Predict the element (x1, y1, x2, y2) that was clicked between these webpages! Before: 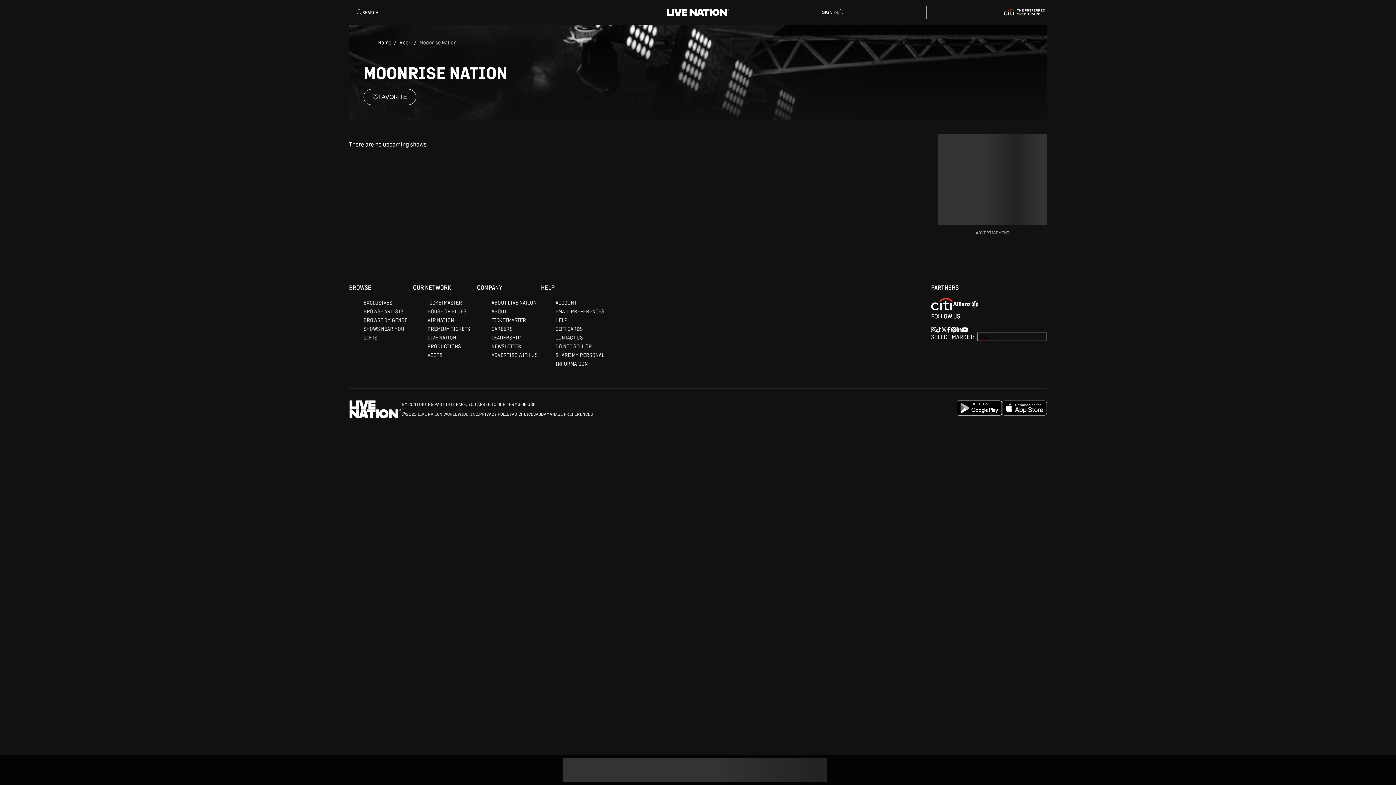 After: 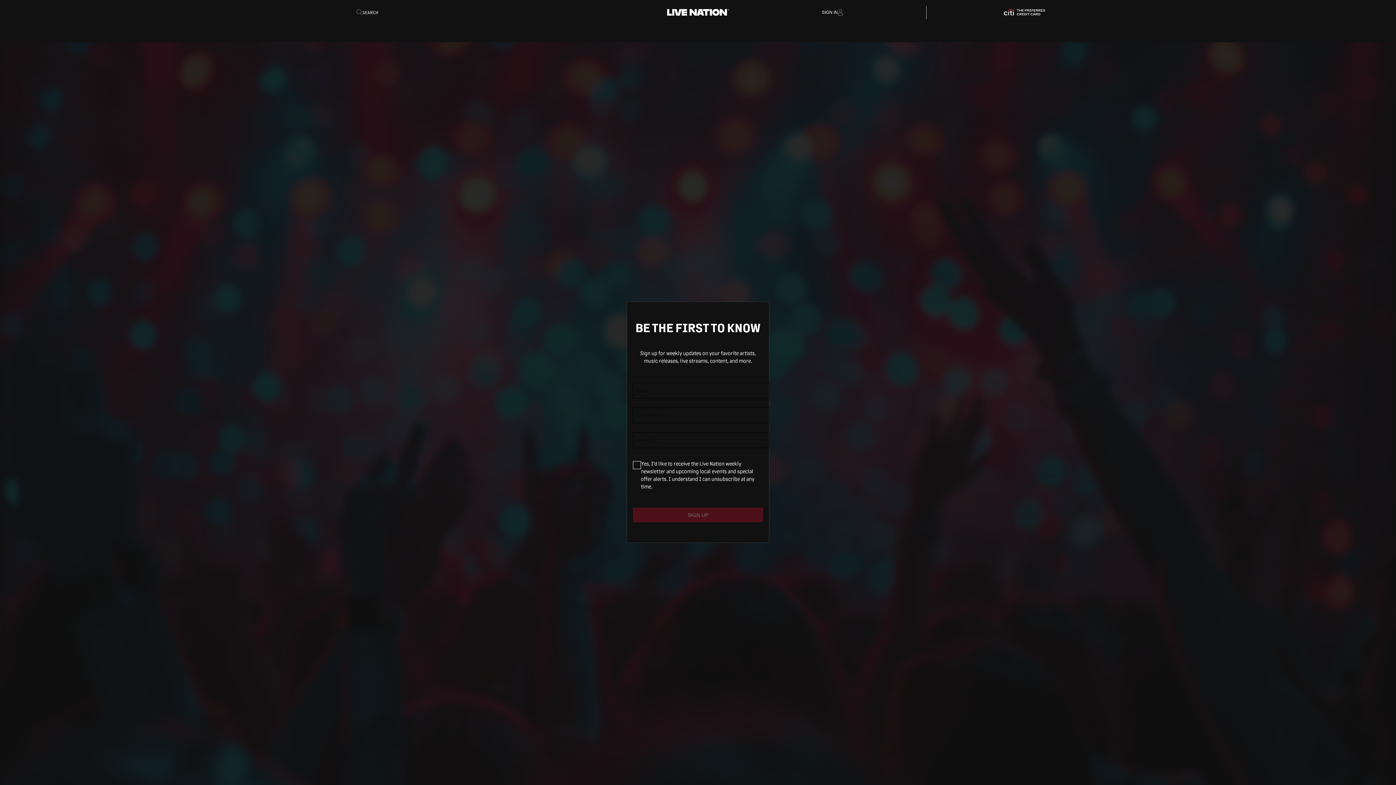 Action: label: NEWSLETTER bbox: (491, 484, 521, 490)